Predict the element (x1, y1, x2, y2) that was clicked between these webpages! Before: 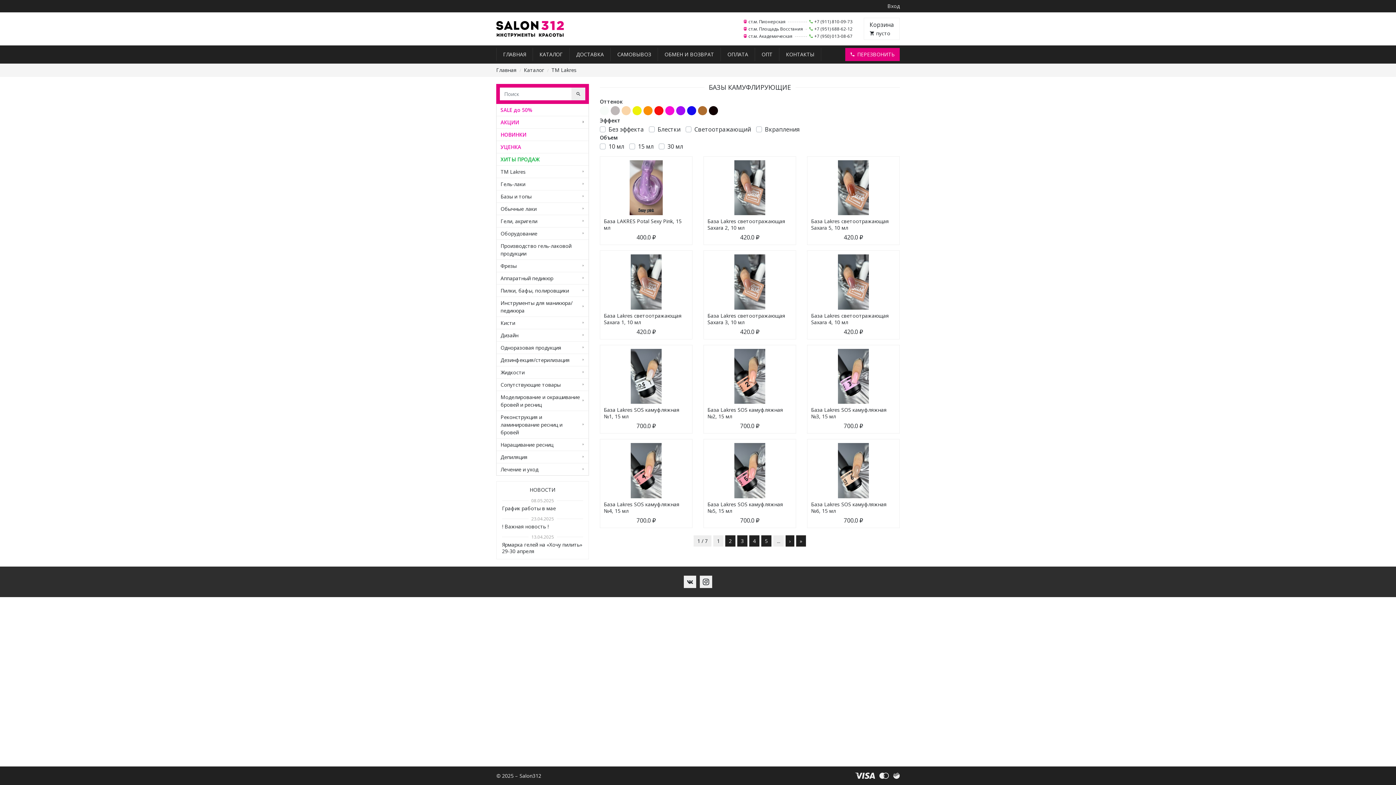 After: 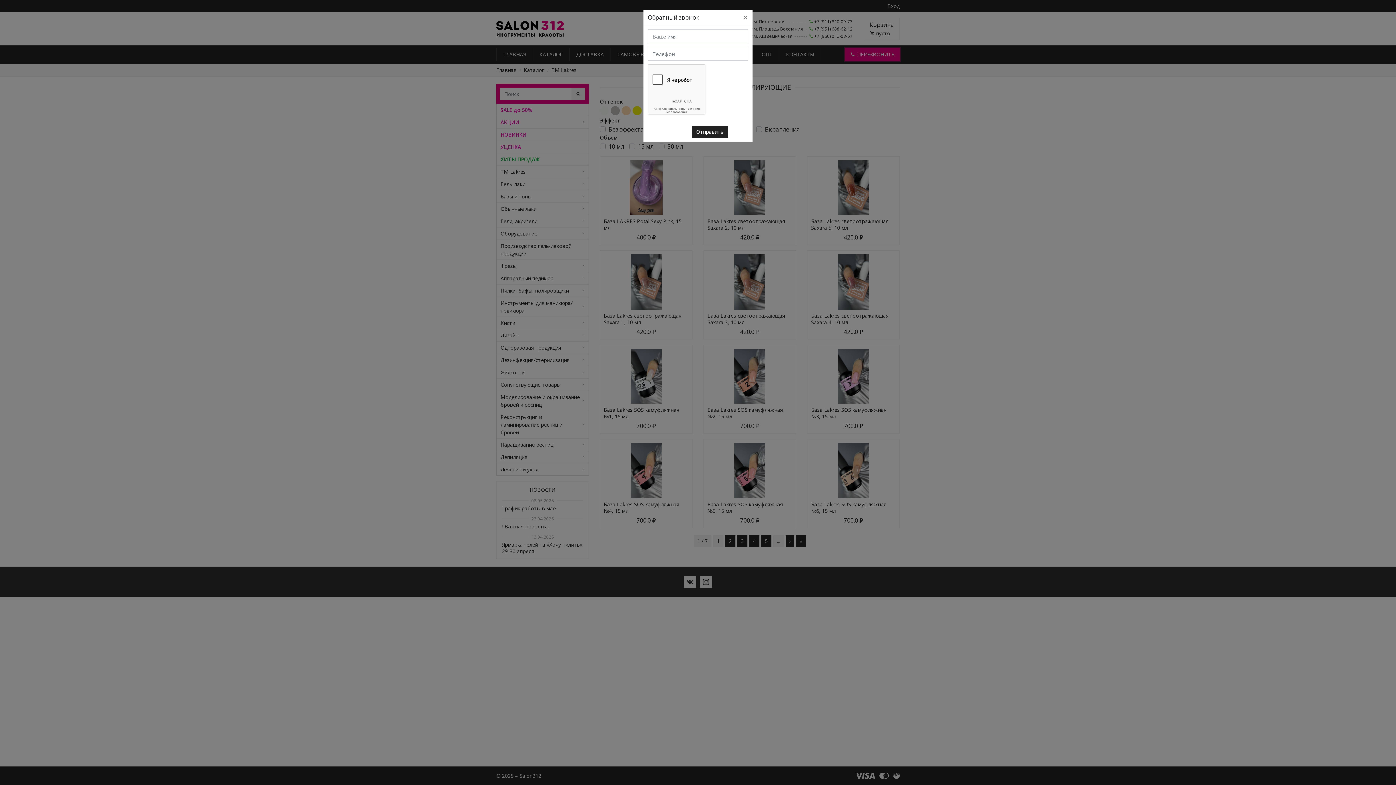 Action: label:  ПЕРЕЗВОНИТЬ bbox: (845, 48, 900, 61)